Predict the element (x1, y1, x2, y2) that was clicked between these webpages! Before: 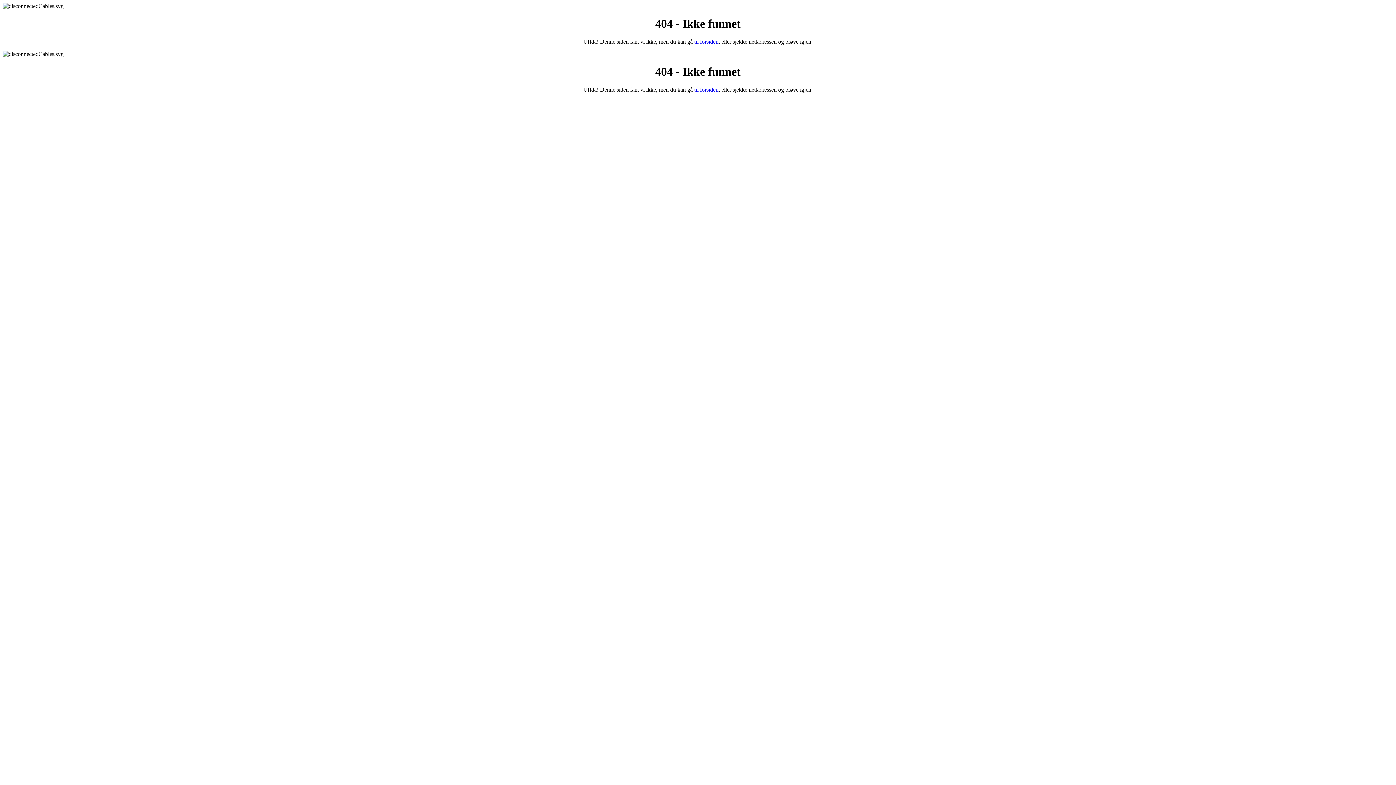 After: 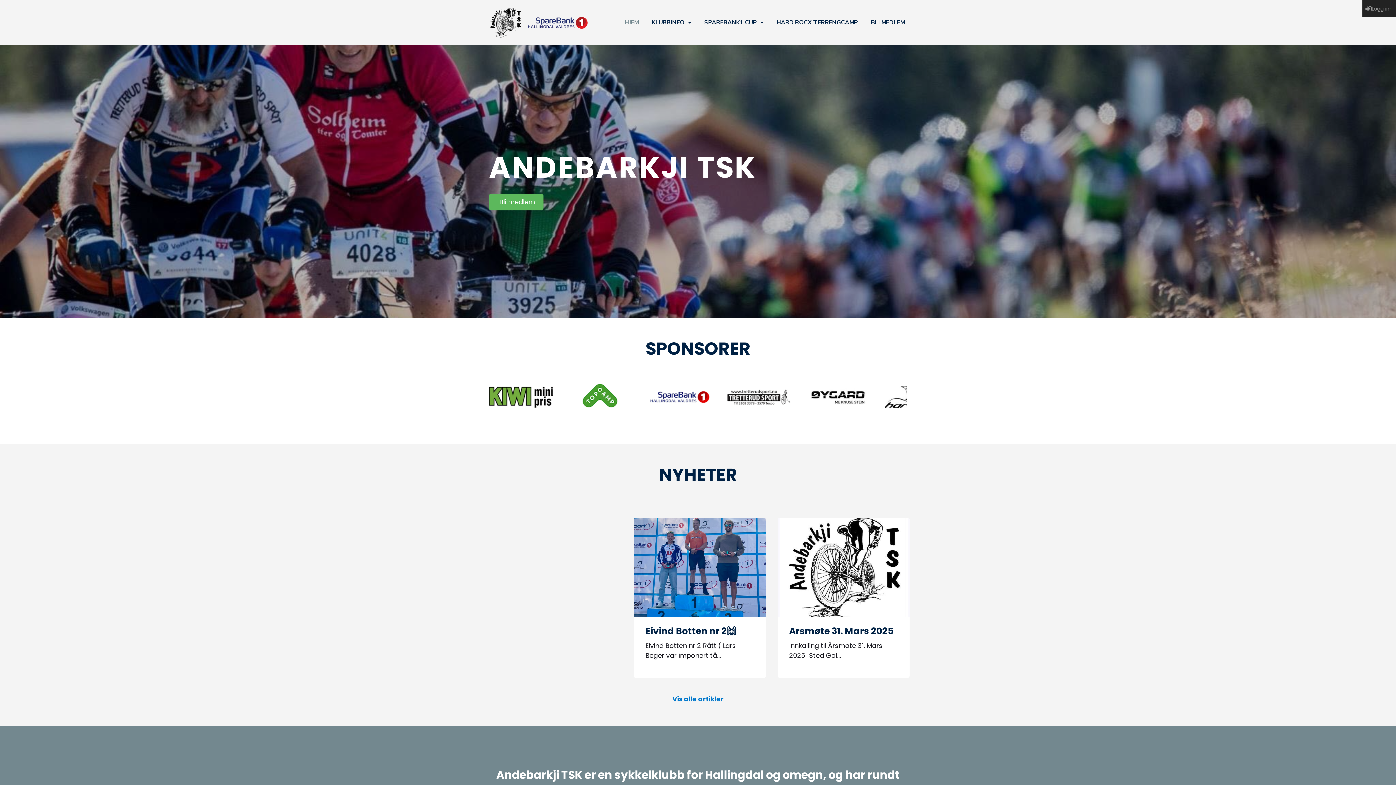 Action: bbox: (694, 86, 718, 92) label: til forsiden